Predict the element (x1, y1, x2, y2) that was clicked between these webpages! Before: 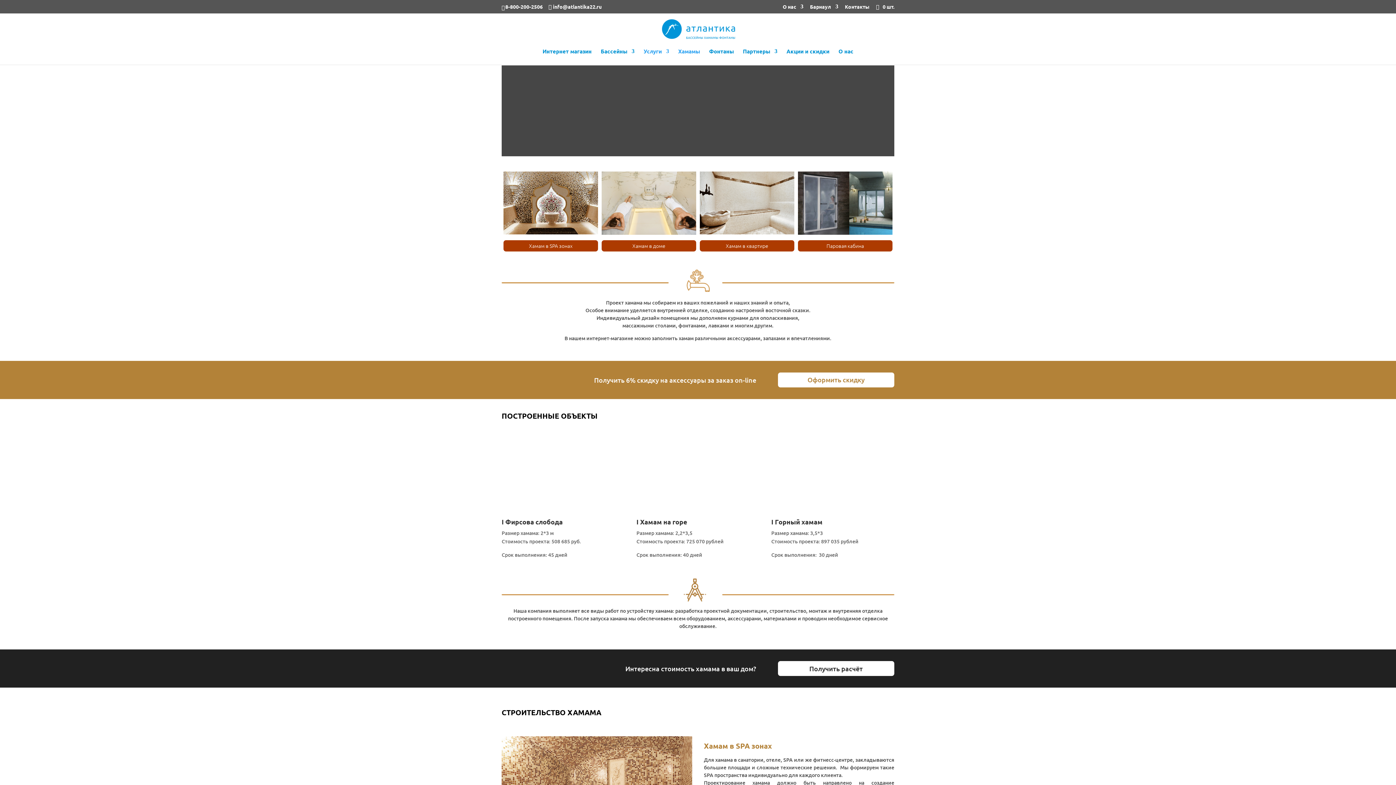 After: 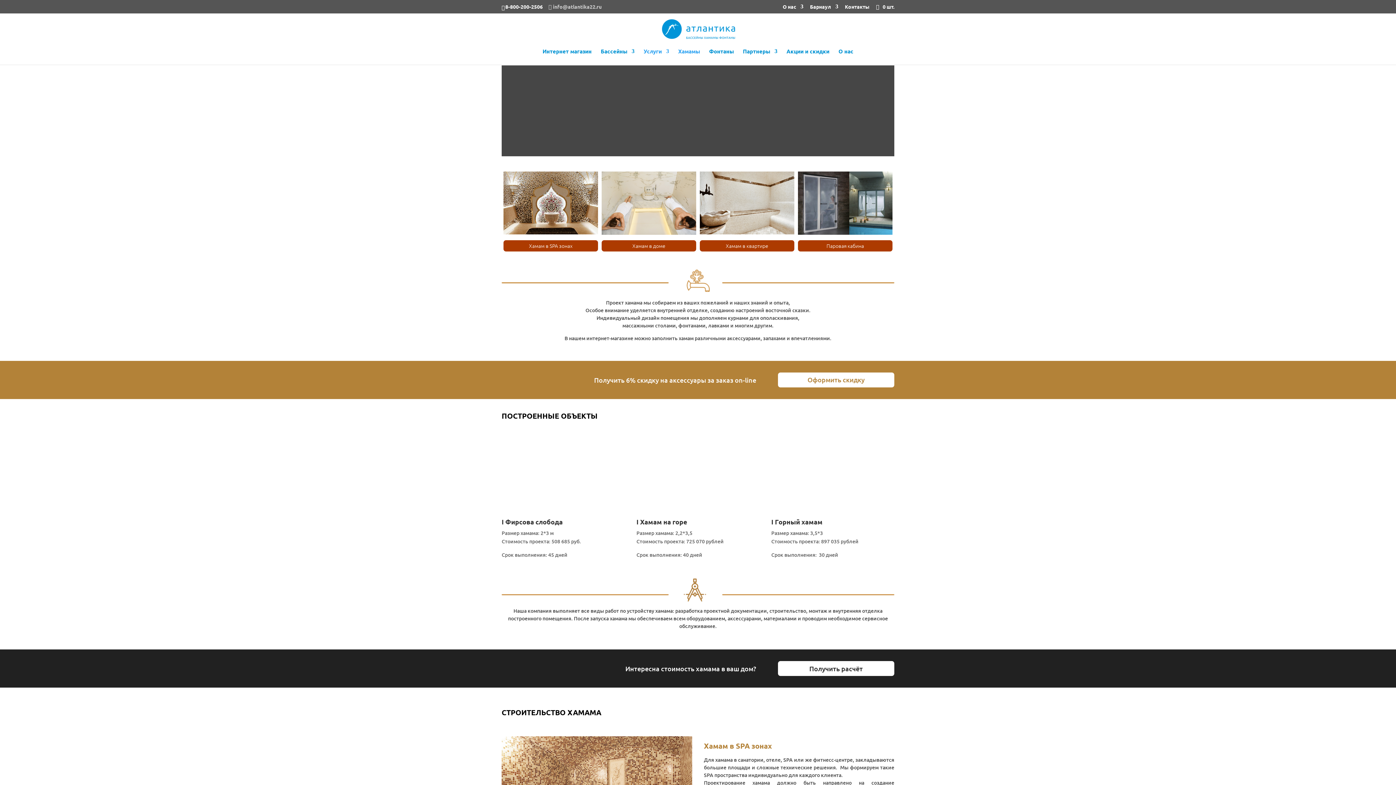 Action: bbox: (548, 3, 601, 9) label: info@atlantika22.ru